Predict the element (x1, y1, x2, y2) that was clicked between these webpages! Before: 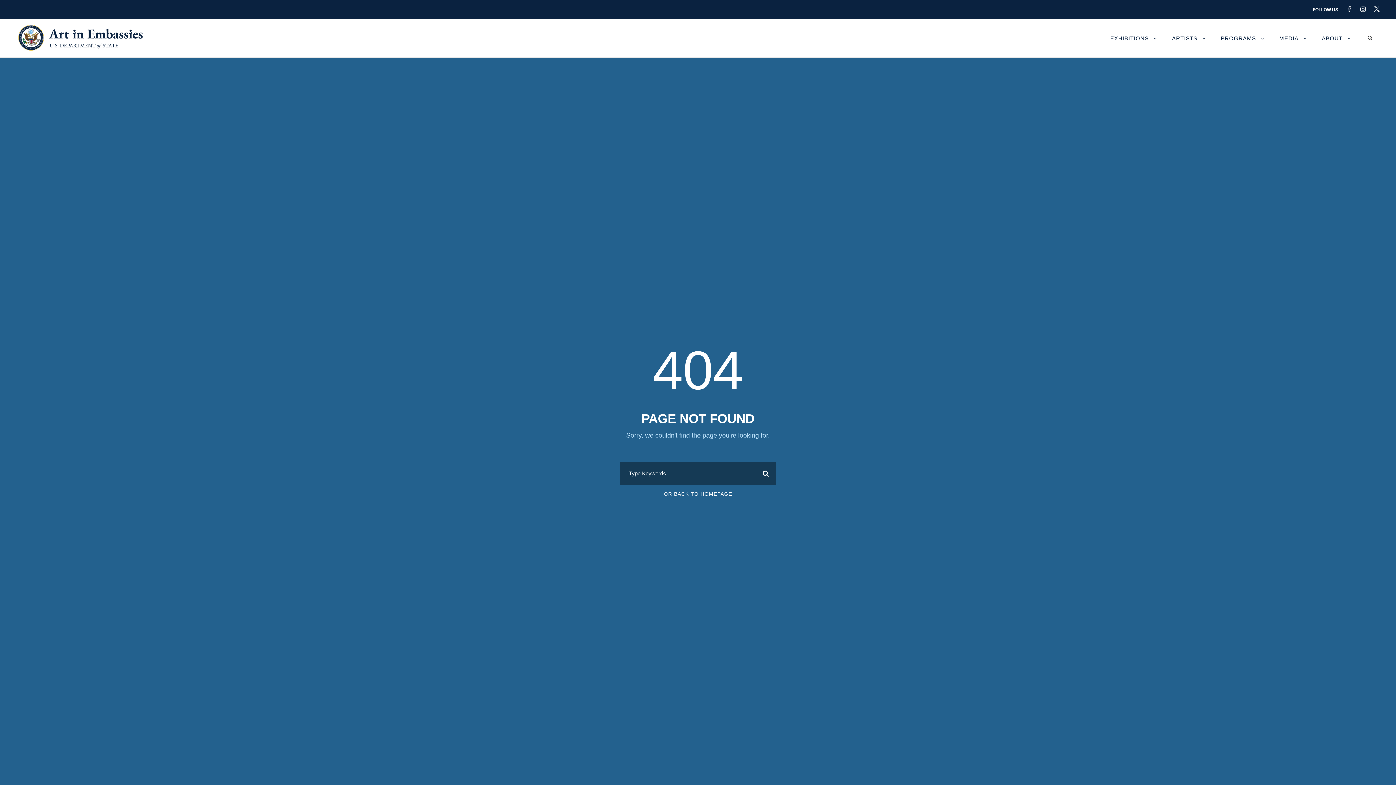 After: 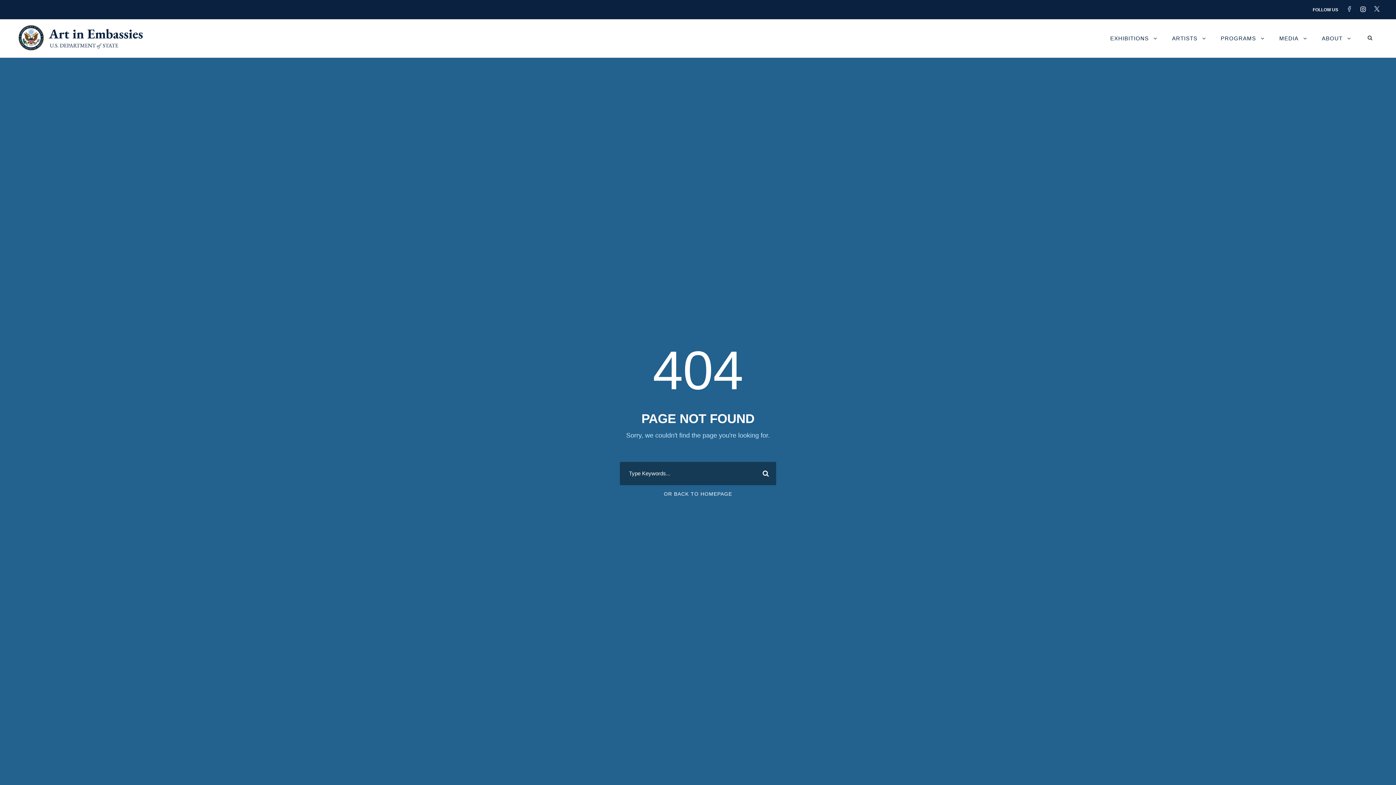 Action: bbox: (1346, 6, 1359, 11)